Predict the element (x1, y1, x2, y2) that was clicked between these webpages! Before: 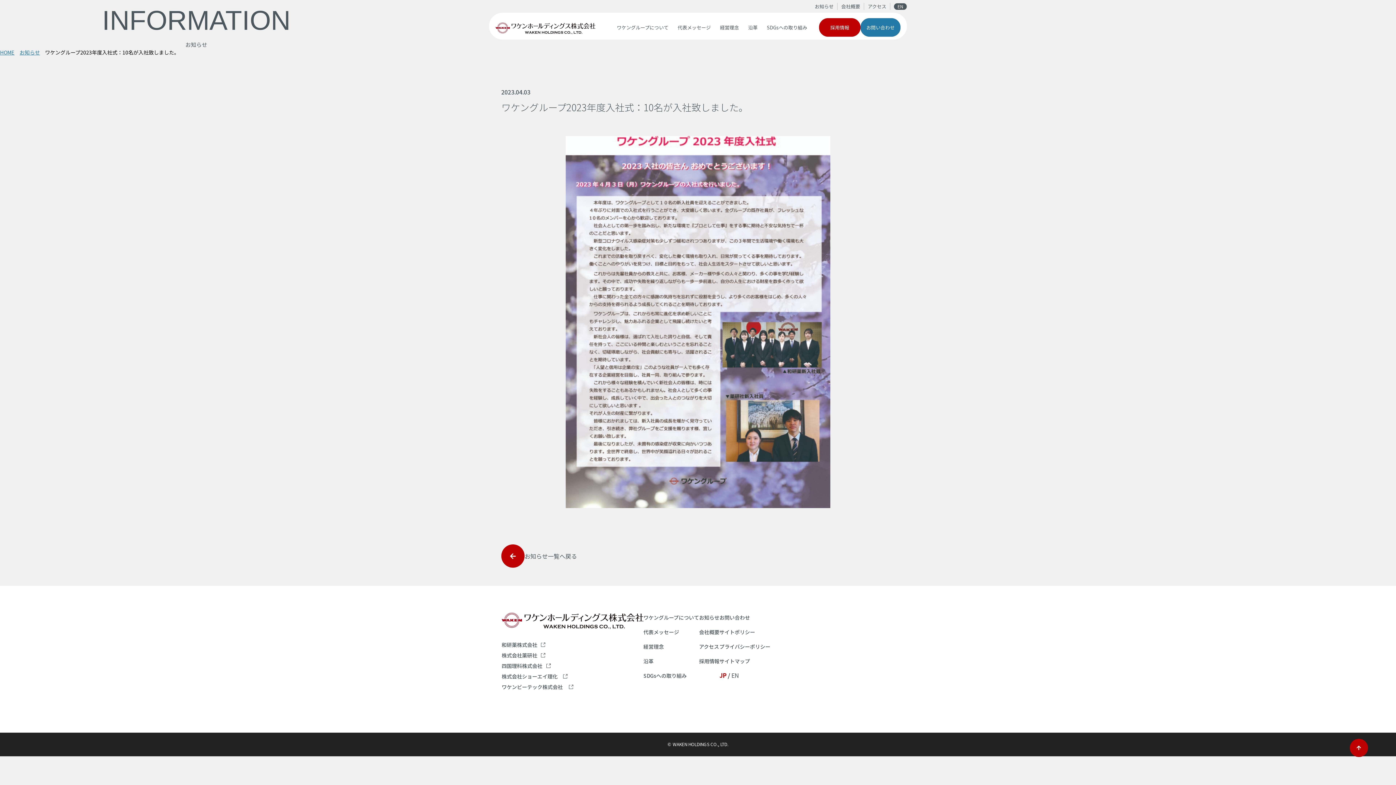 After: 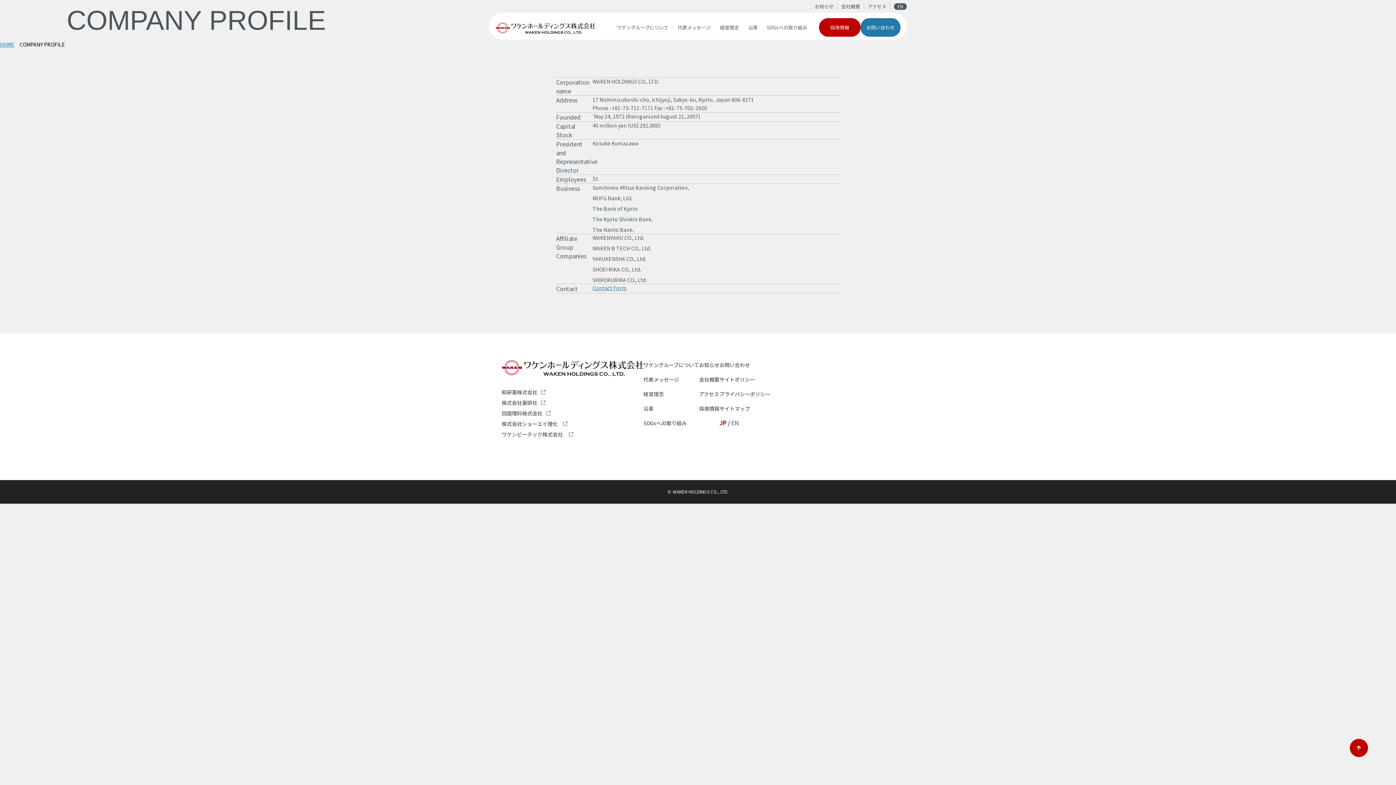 Action: bbox: (894, 3, 907, 9) label: EN